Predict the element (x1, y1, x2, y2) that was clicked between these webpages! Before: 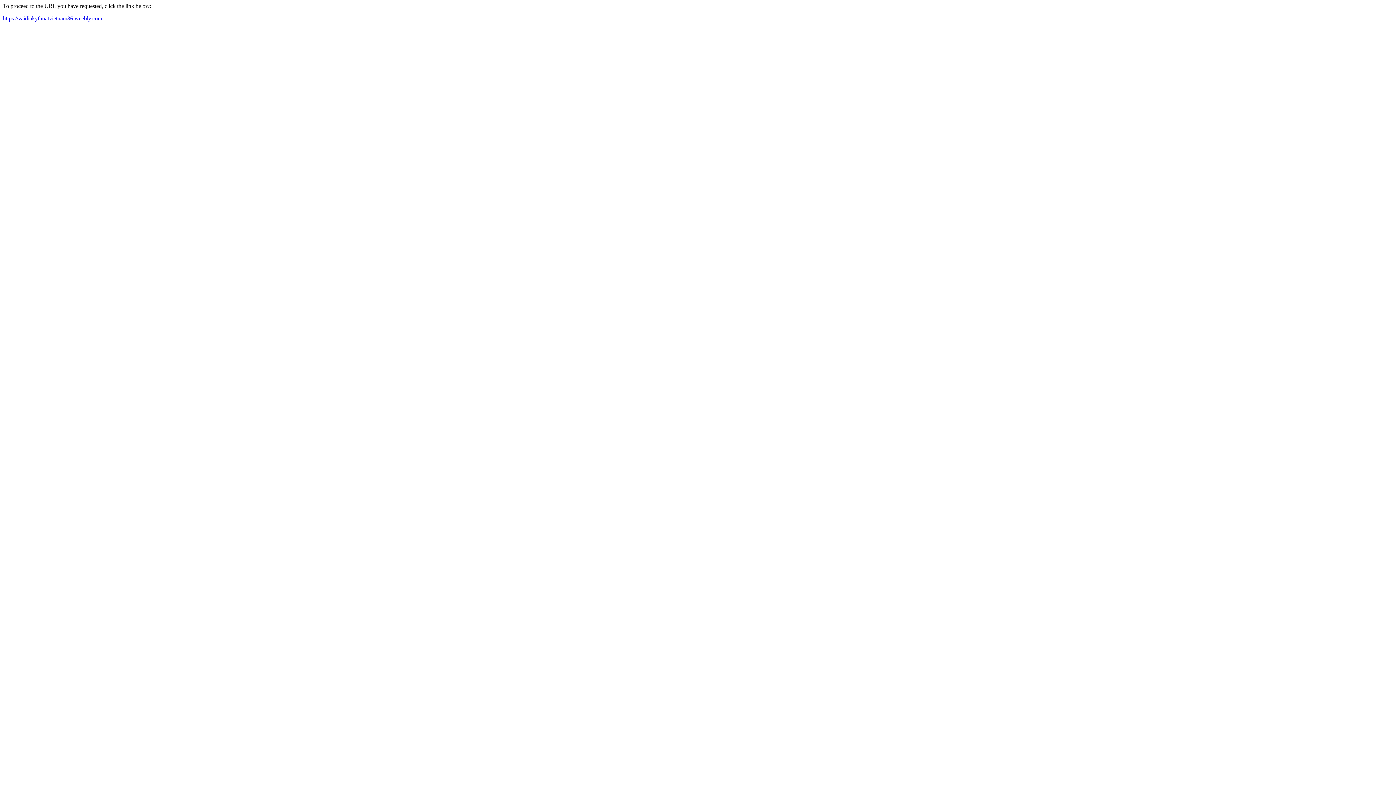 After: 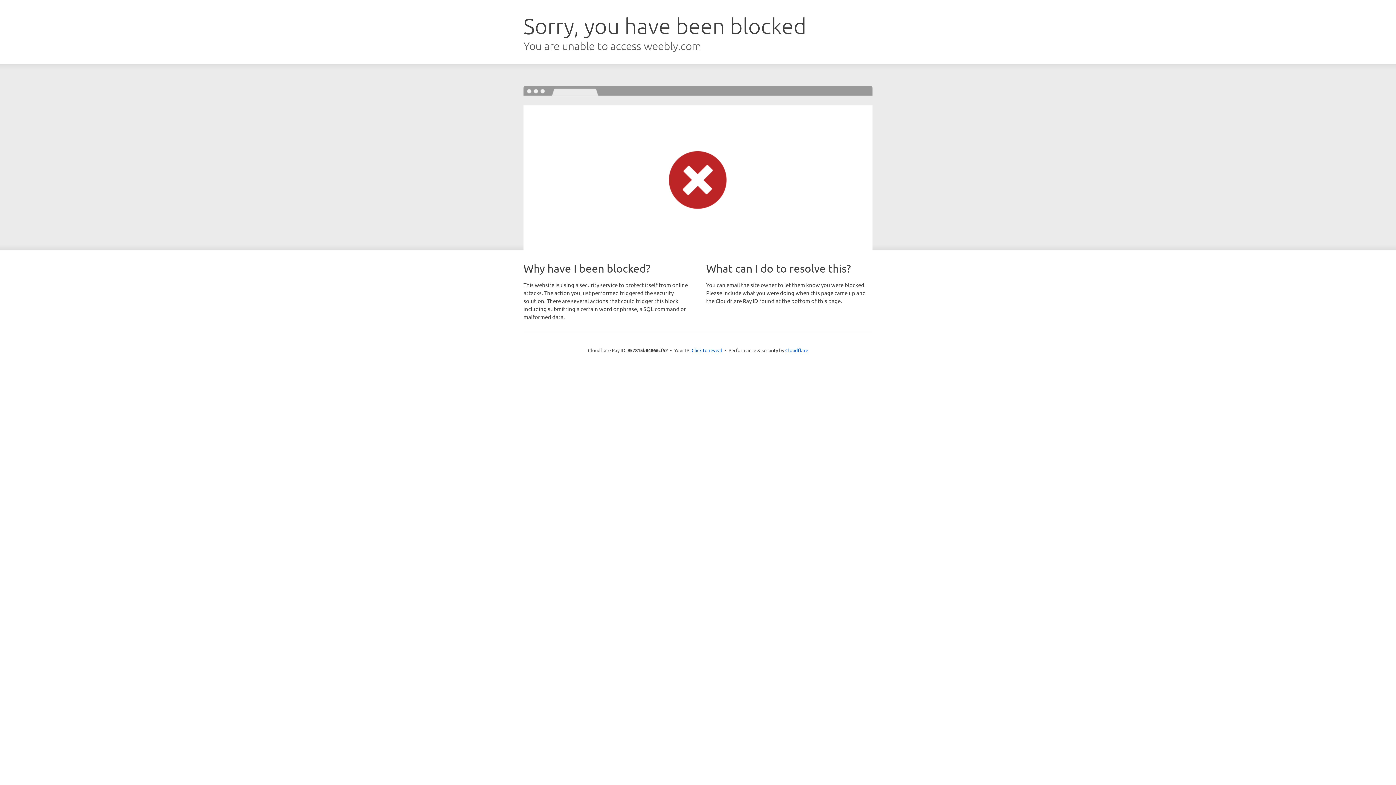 Action: bbox: (2, 15, 102, 21) label: https://vaidiakythuatvietnam36.weebly.com